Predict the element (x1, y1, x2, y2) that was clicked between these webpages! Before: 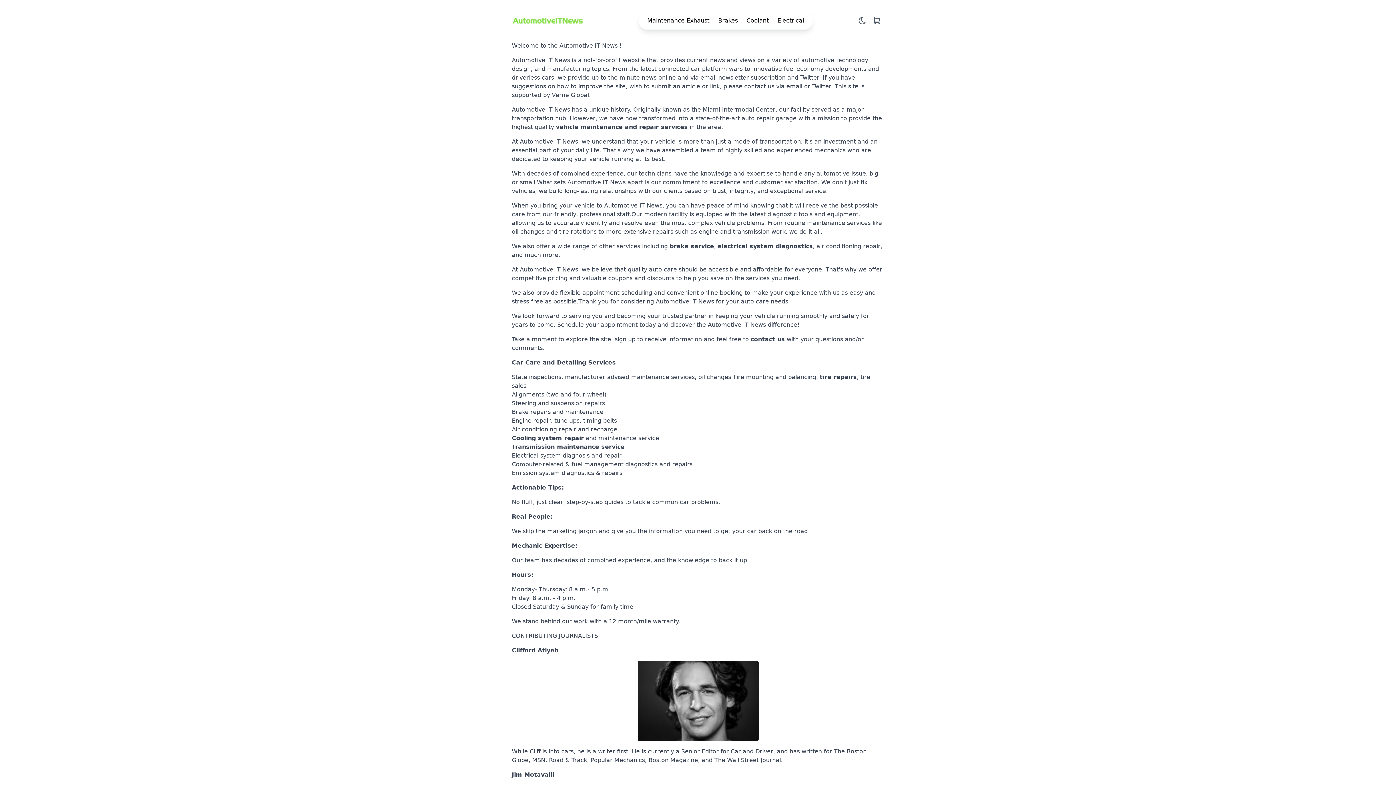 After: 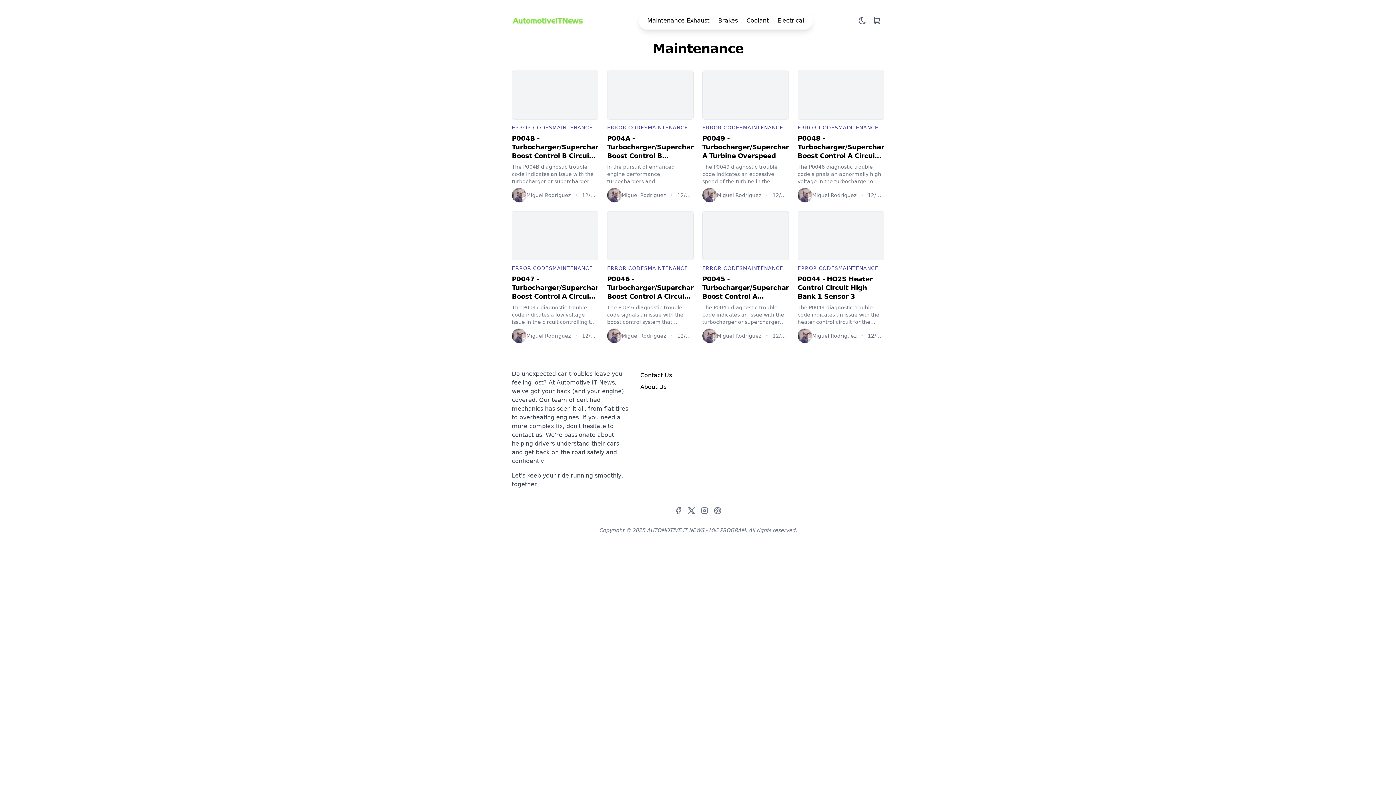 Action: label: Maintenance Exhaust bbox: (647, 16, 709, 25)